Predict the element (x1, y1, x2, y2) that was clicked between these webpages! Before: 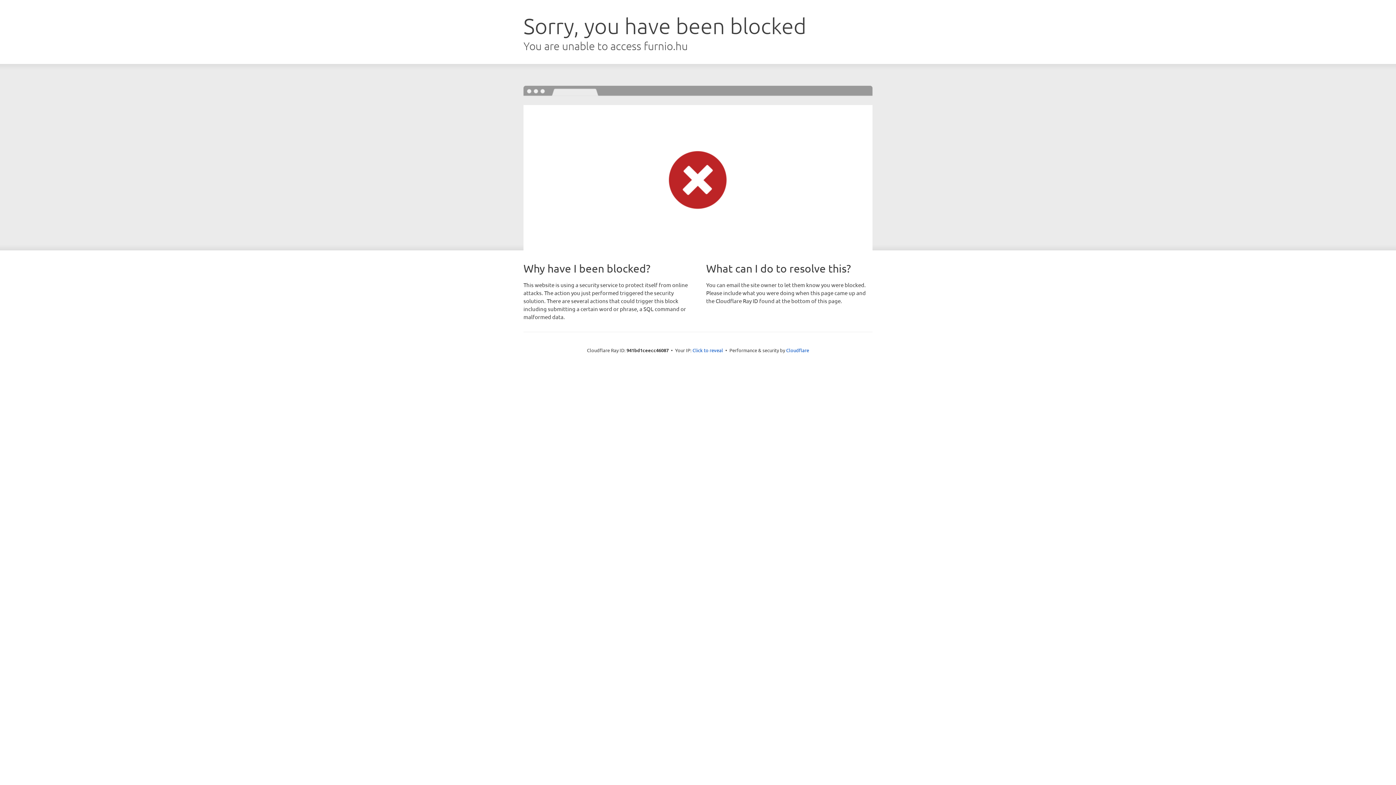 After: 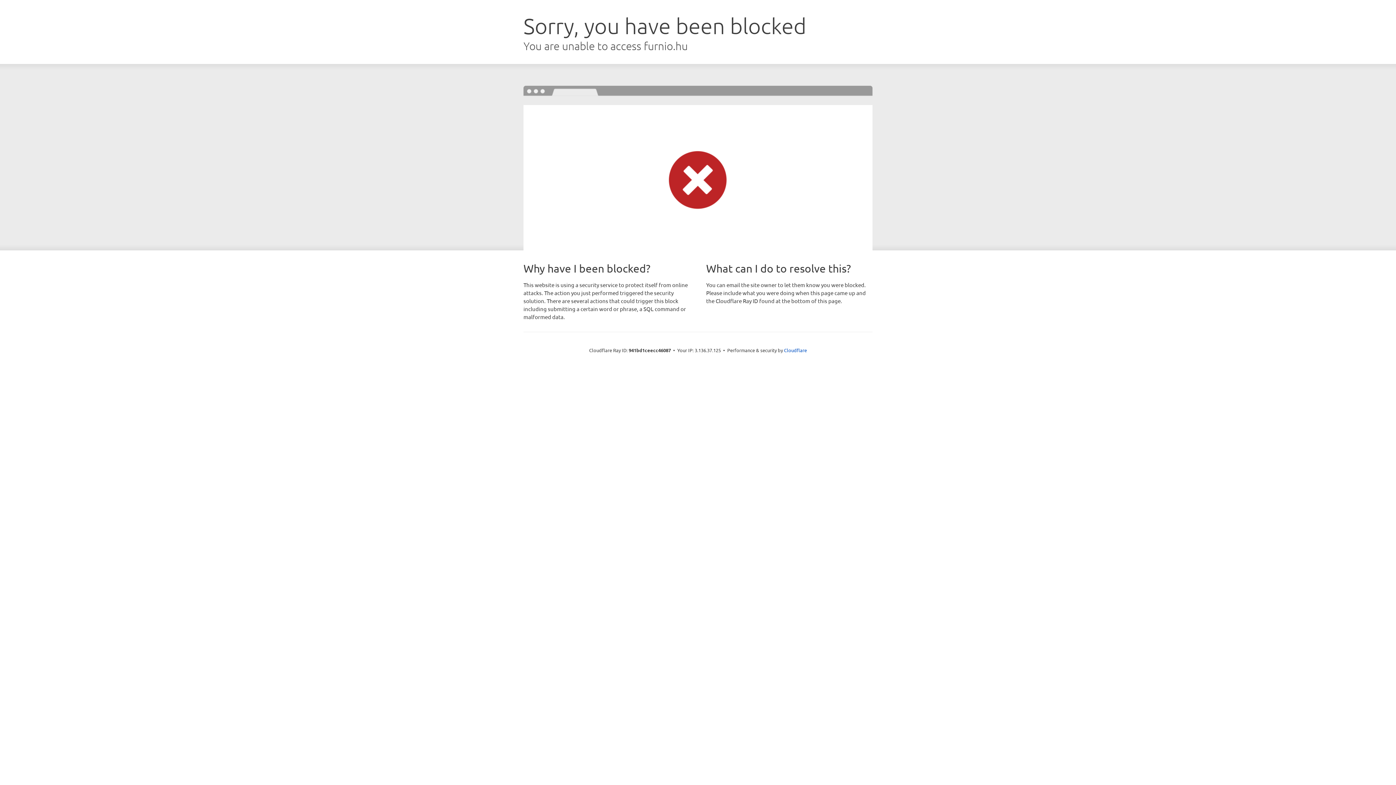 Action: bbox: (692, 346, 723, 353) label: Click to reveal